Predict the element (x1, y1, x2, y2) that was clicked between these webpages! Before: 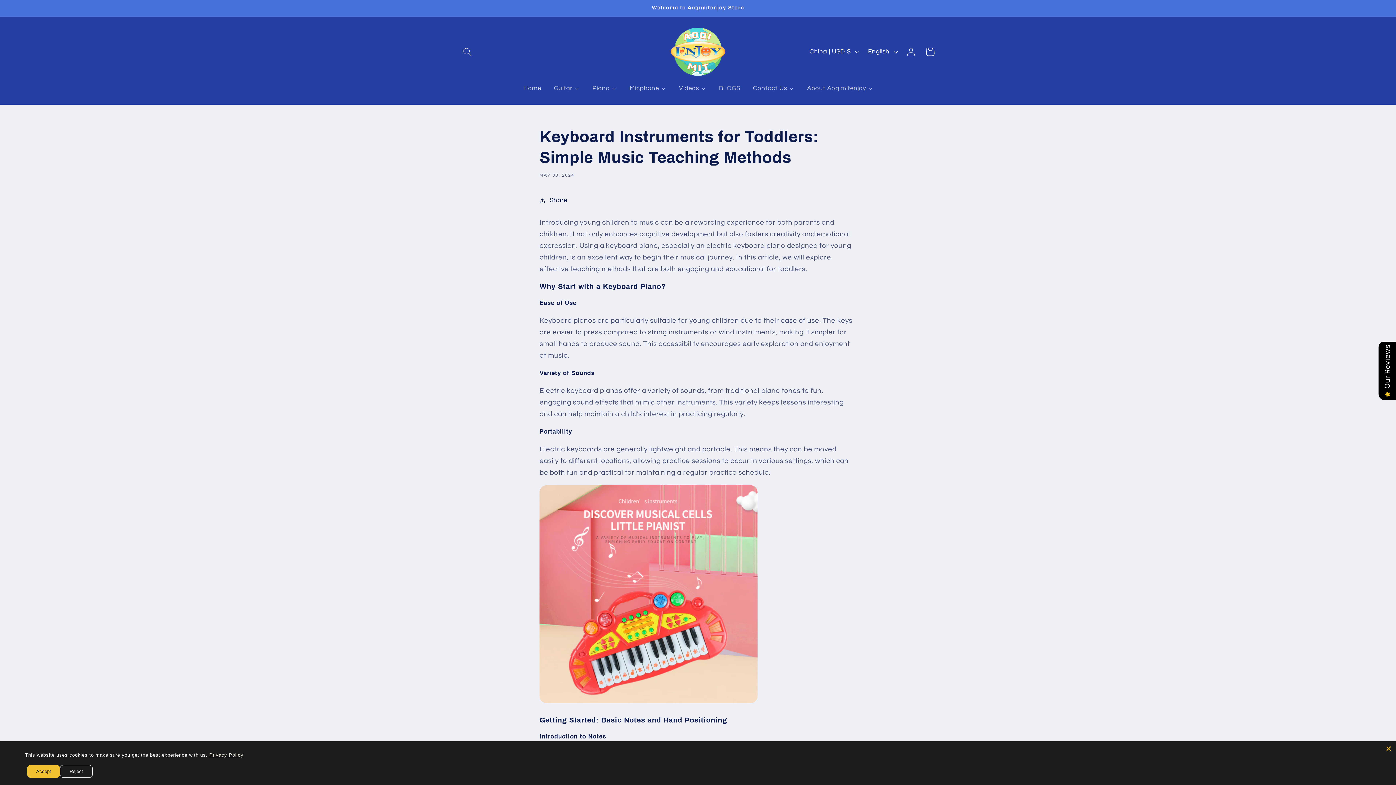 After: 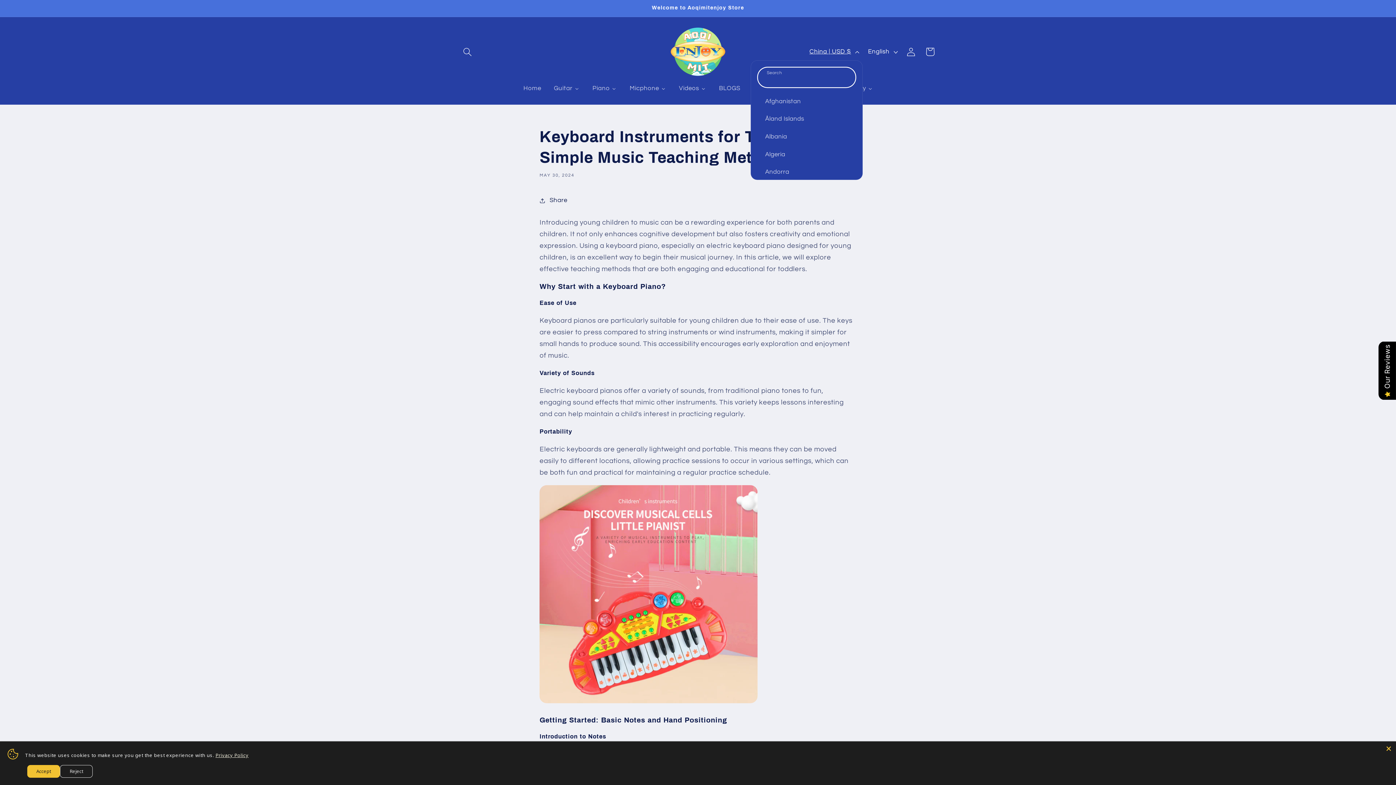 Action: label: China | USD $ bbox: (804, 43, 863, 60)